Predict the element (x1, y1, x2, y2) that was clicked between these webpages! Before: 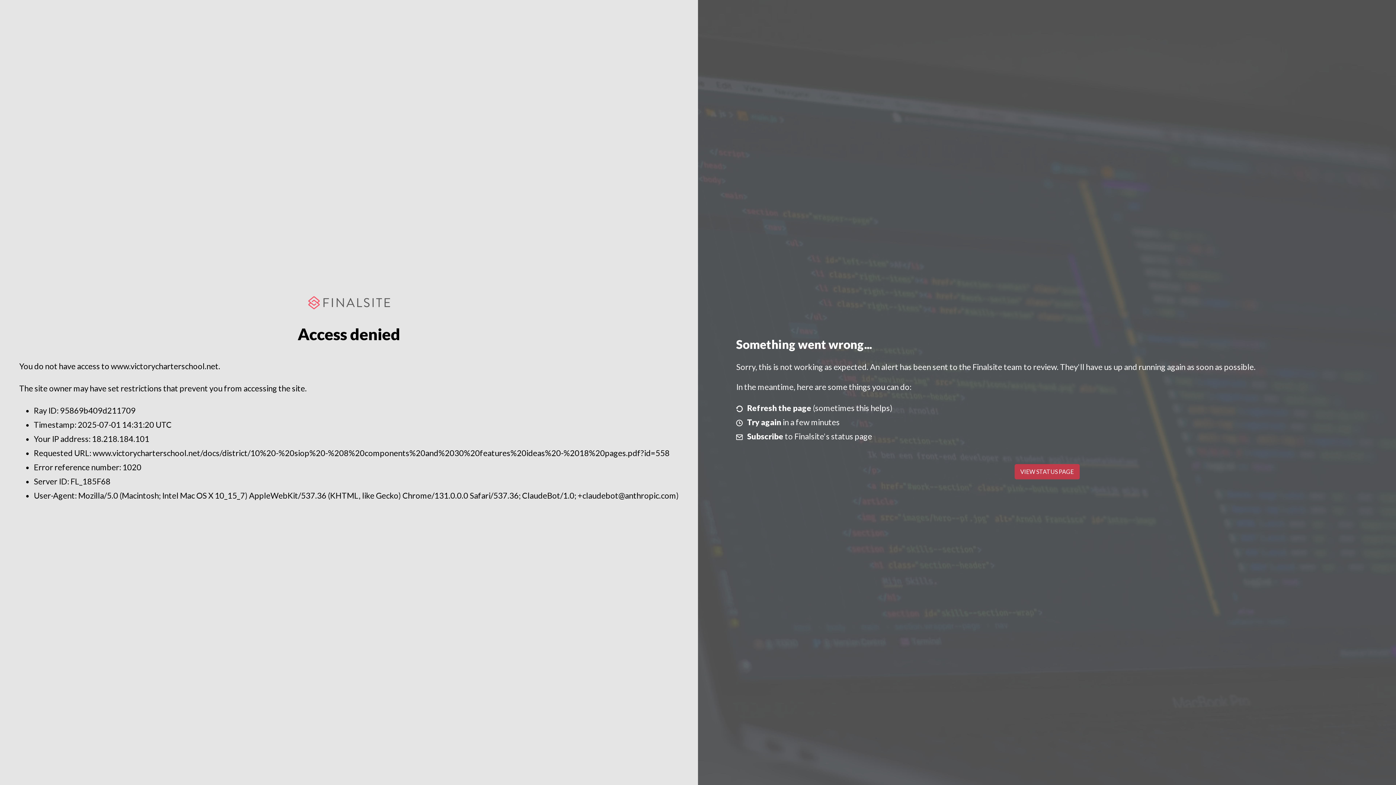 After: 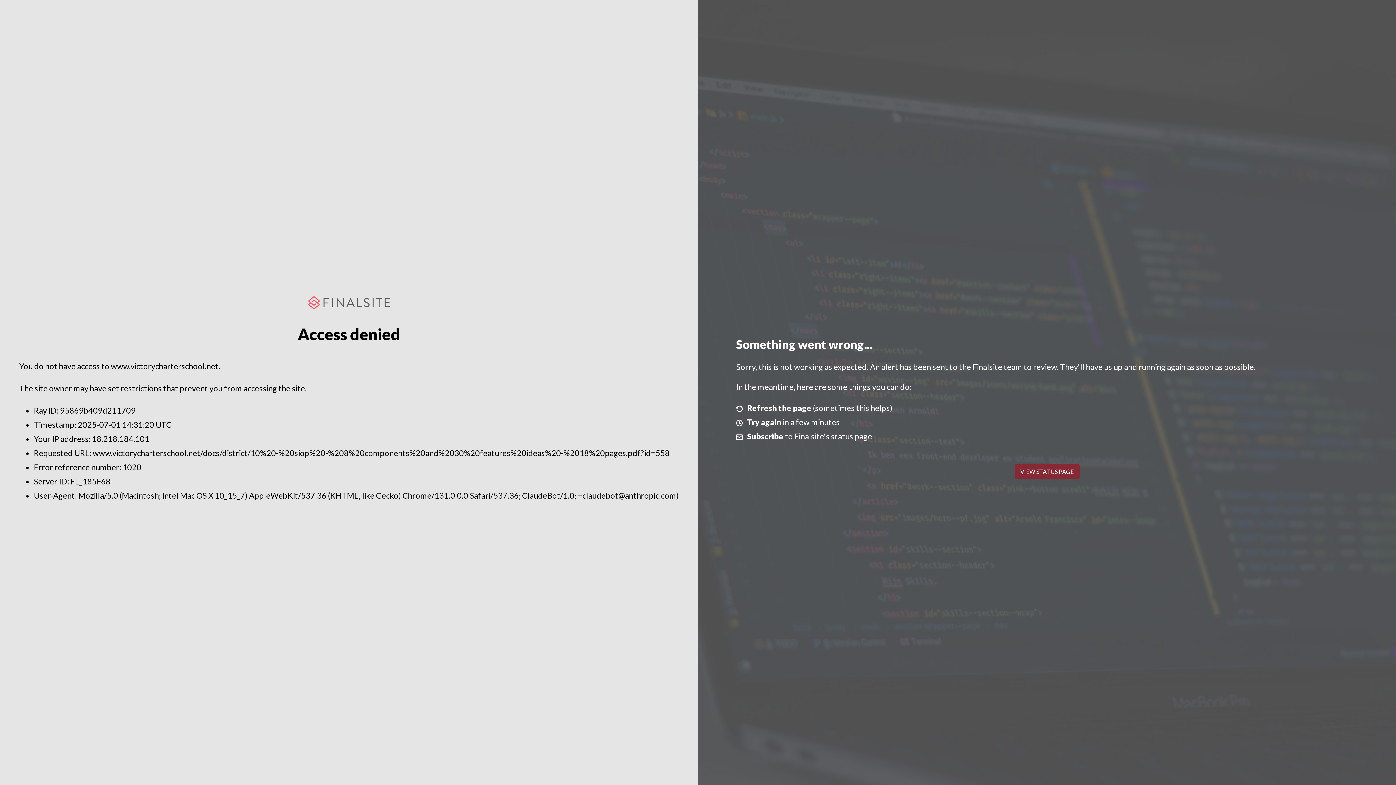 Action: label: VIEW STATUS PAGE bbox: (1014, 464, 1079, 479)